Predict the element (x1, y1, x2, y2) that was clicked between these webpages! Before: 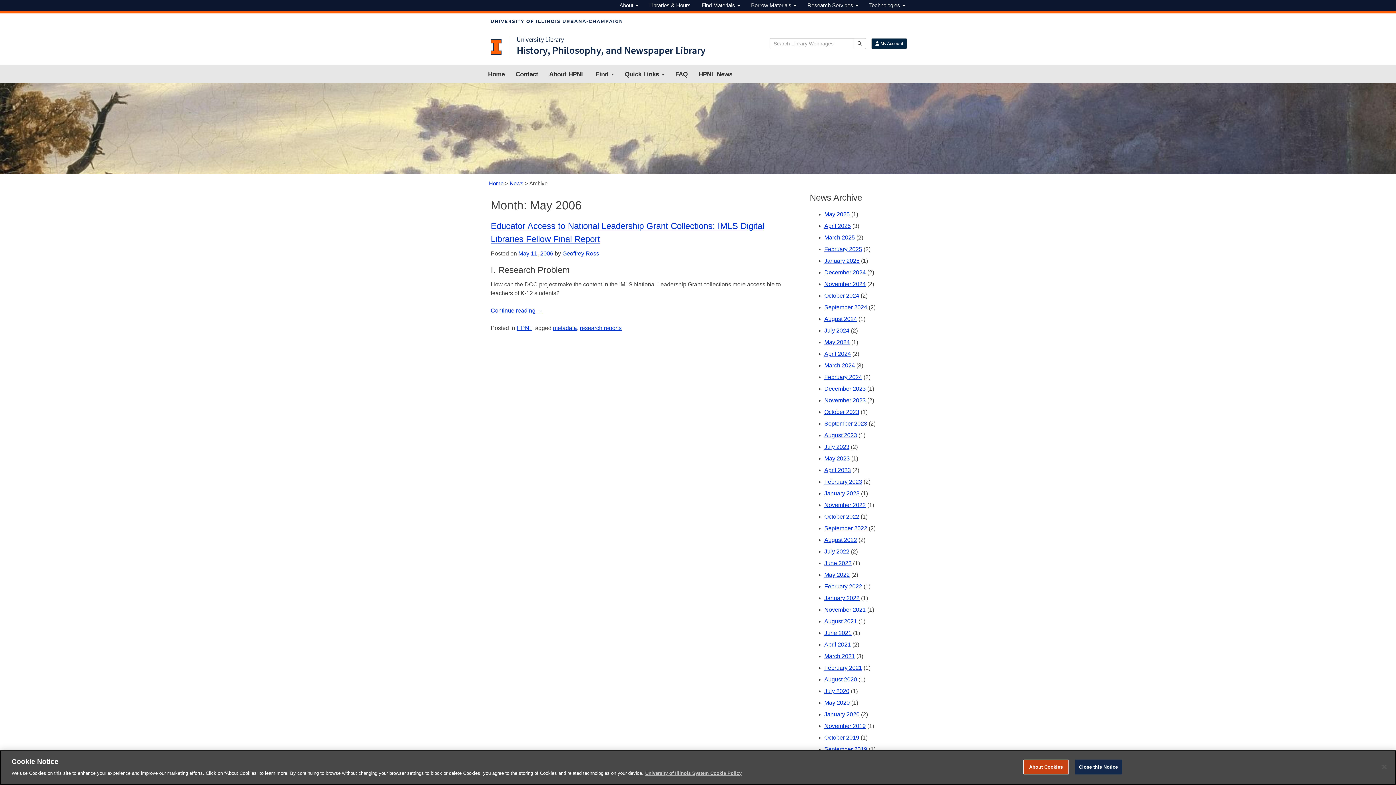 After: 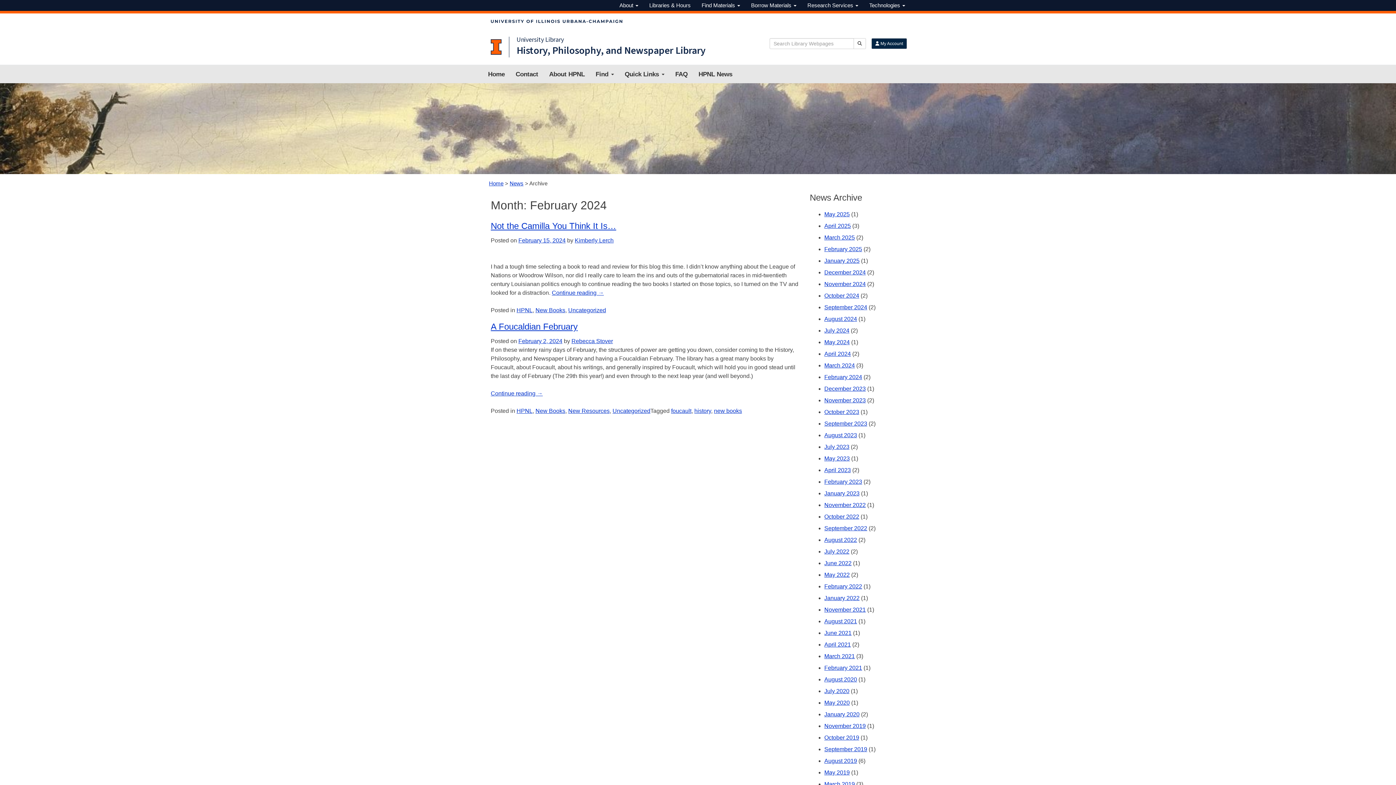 Action: label: February 2024 bbox: (824, 374, 862, 380)